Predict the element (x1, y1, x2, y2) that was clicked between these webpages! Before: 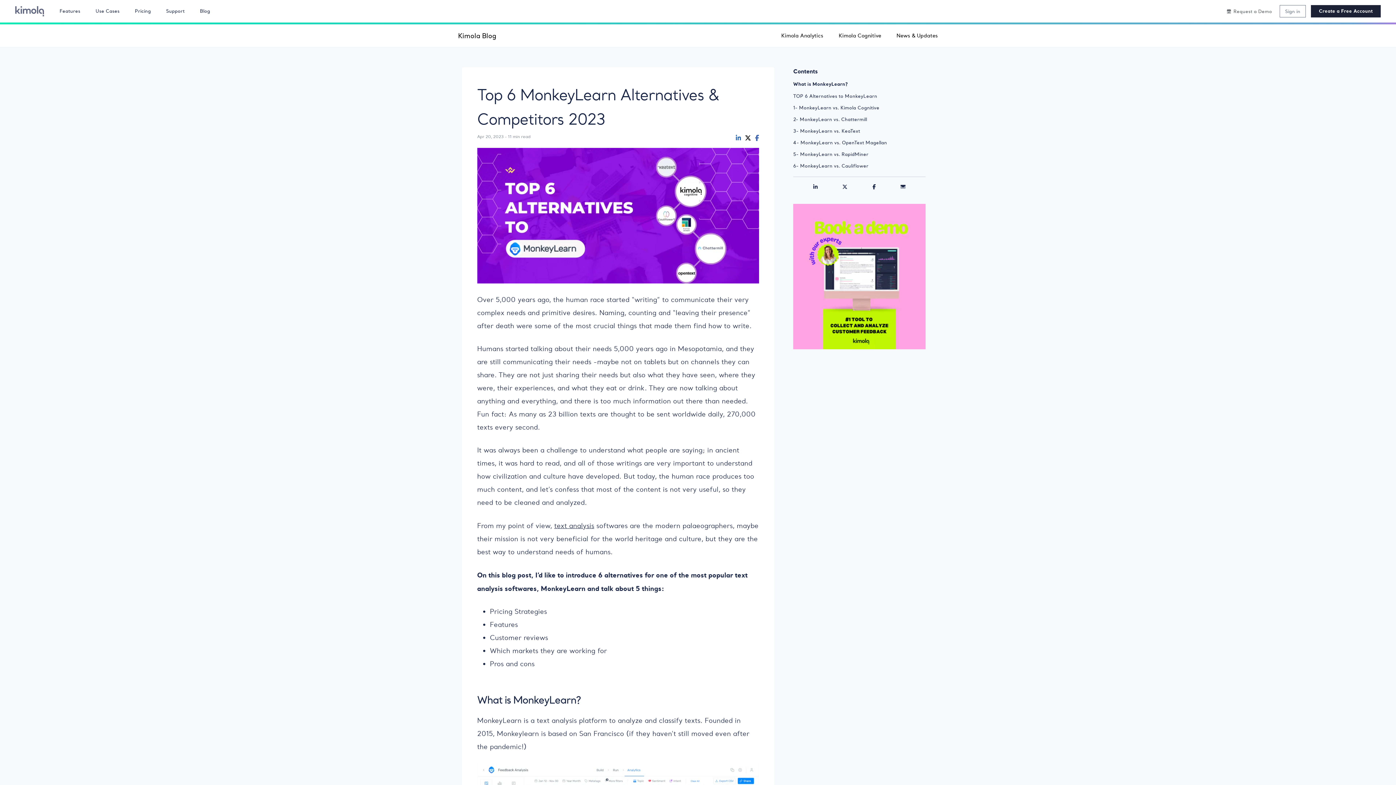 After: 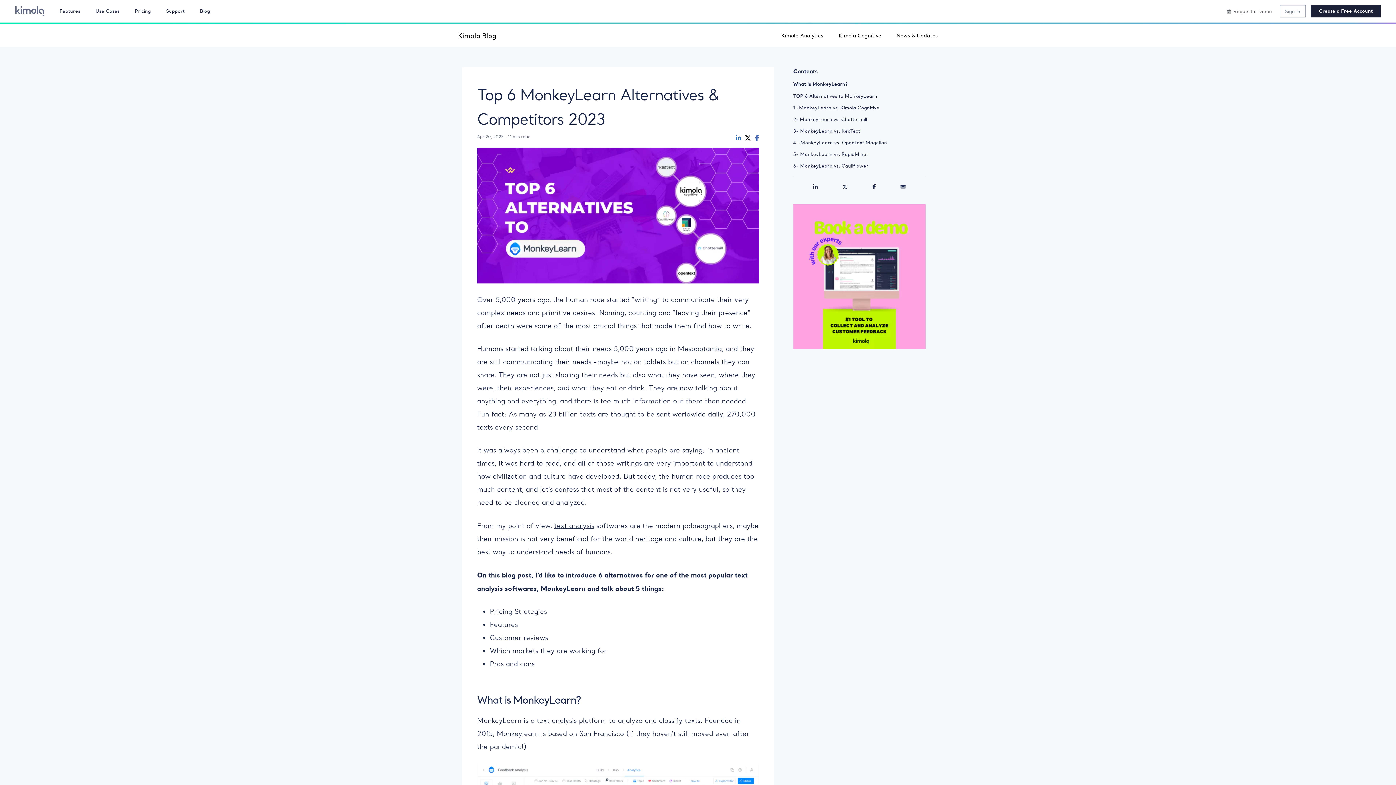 Action: bbox: (842, 183, 847, 190)